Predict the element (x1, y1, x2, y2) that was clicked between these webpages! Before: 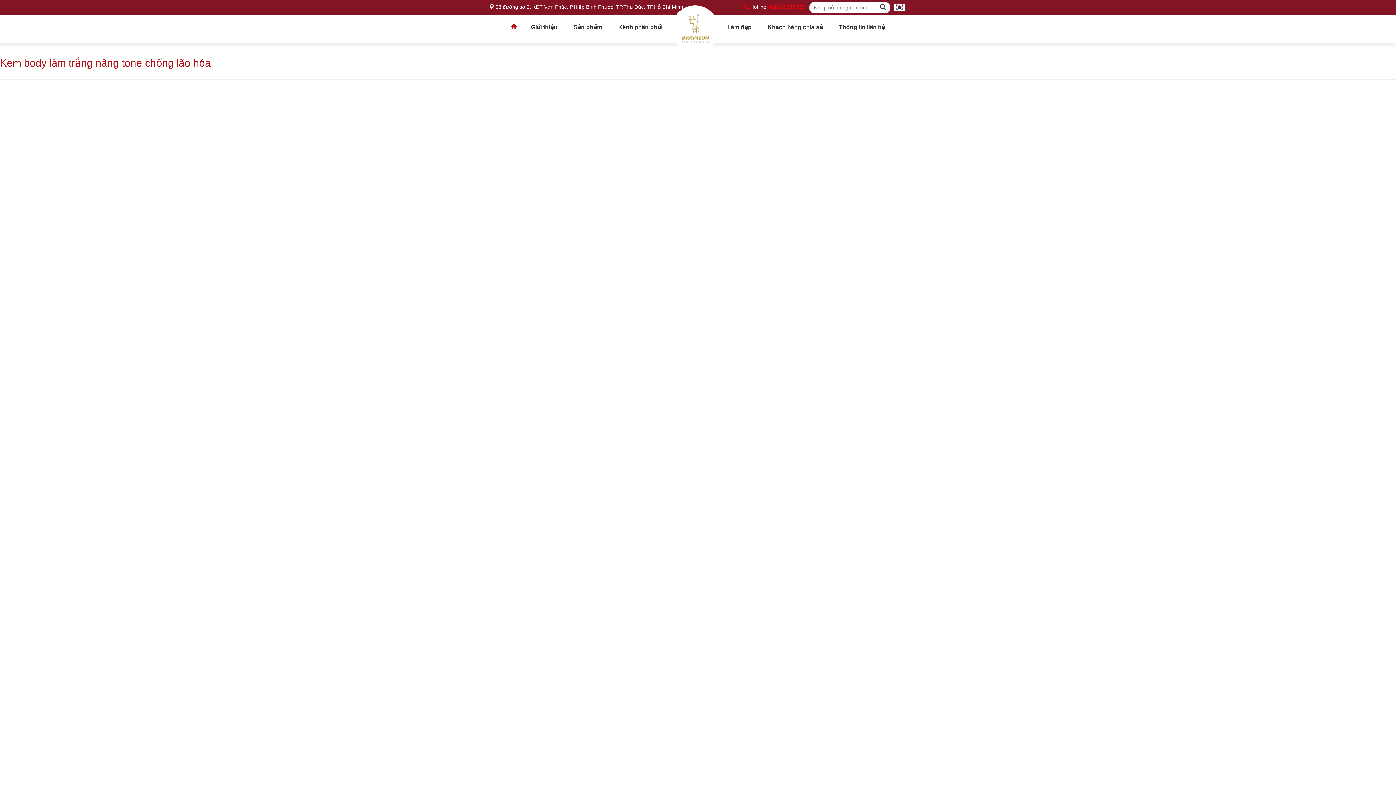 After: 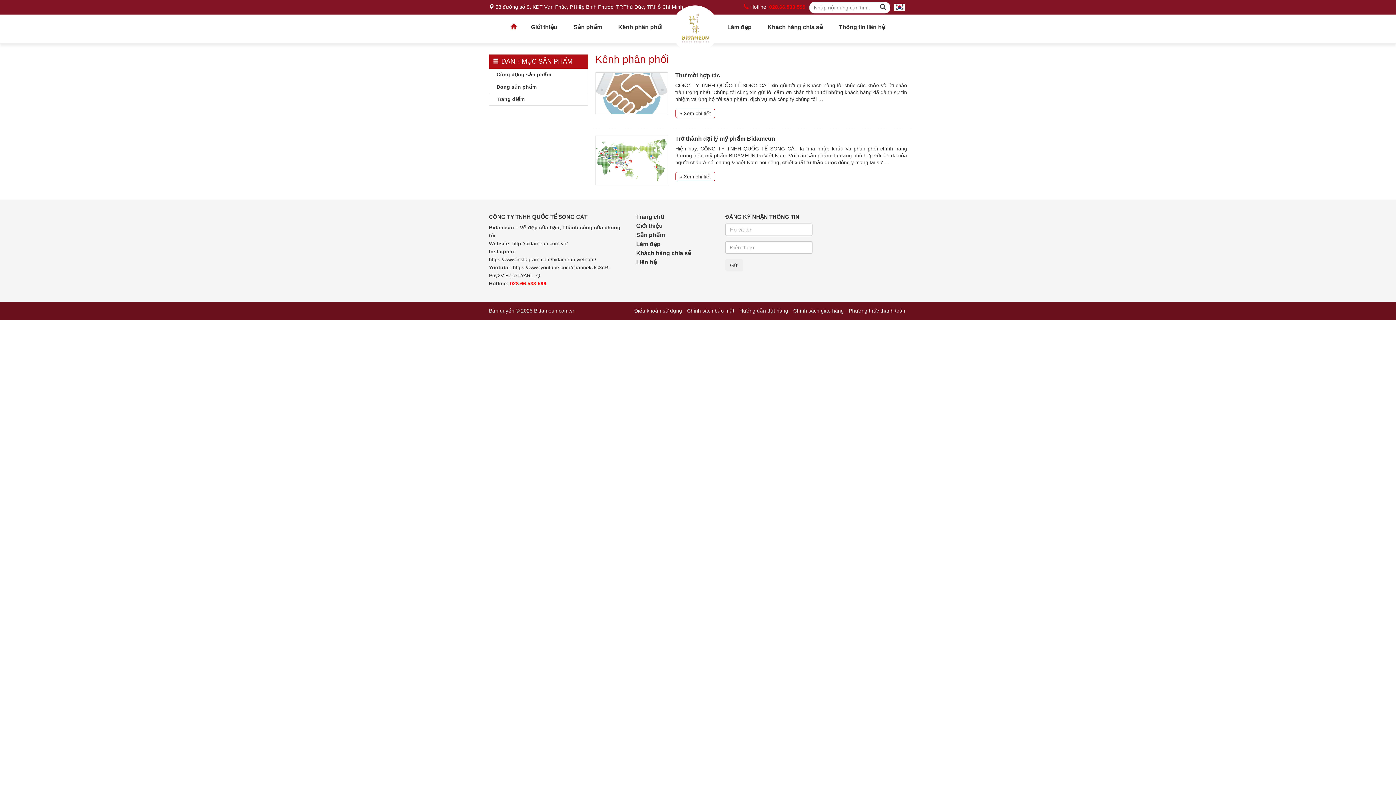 Action: label: Kênh phân phối bbox: (611, 18, 670, 36)